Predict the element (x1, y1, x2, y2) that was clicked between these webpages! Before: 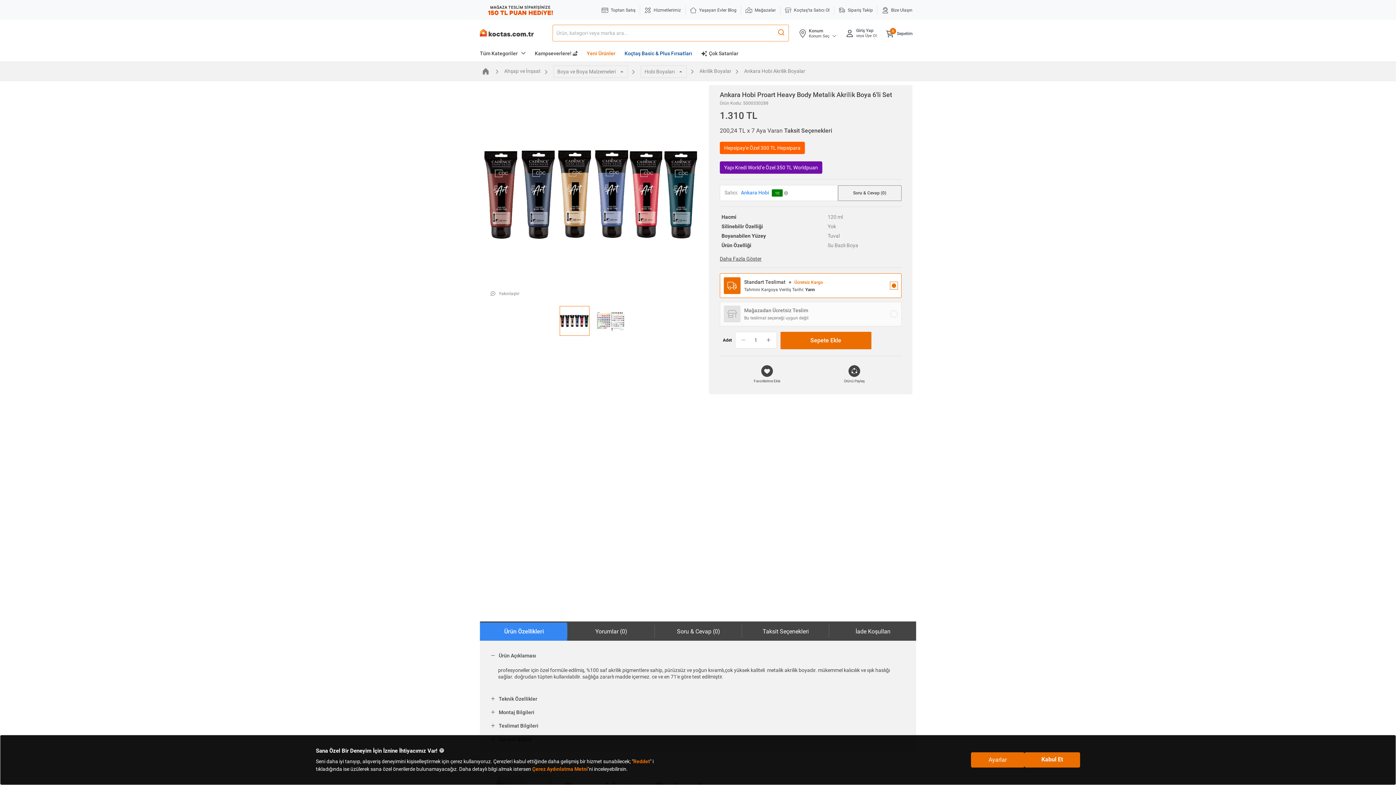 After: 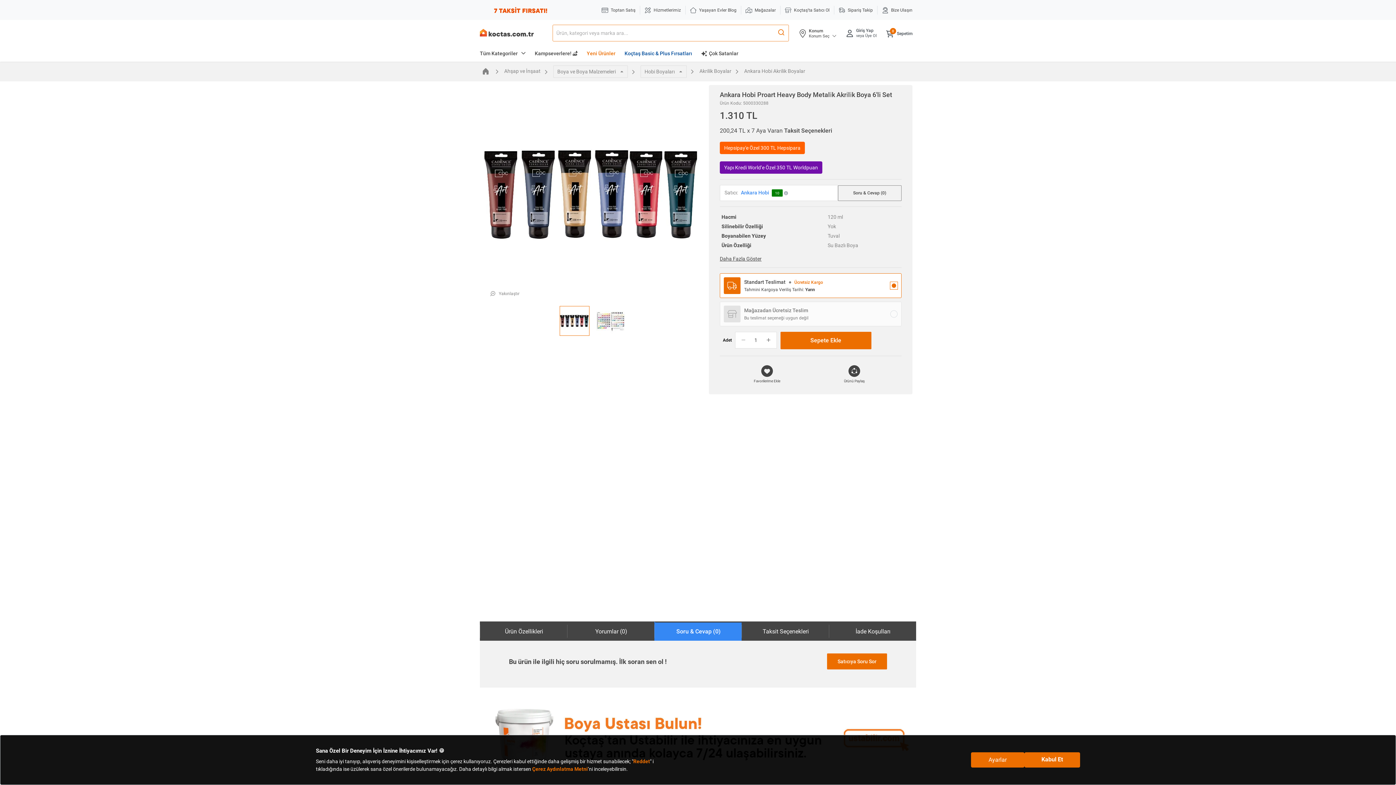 Action: label: Soru & Cevap (0) bbox: (654, 621, 741, 641)